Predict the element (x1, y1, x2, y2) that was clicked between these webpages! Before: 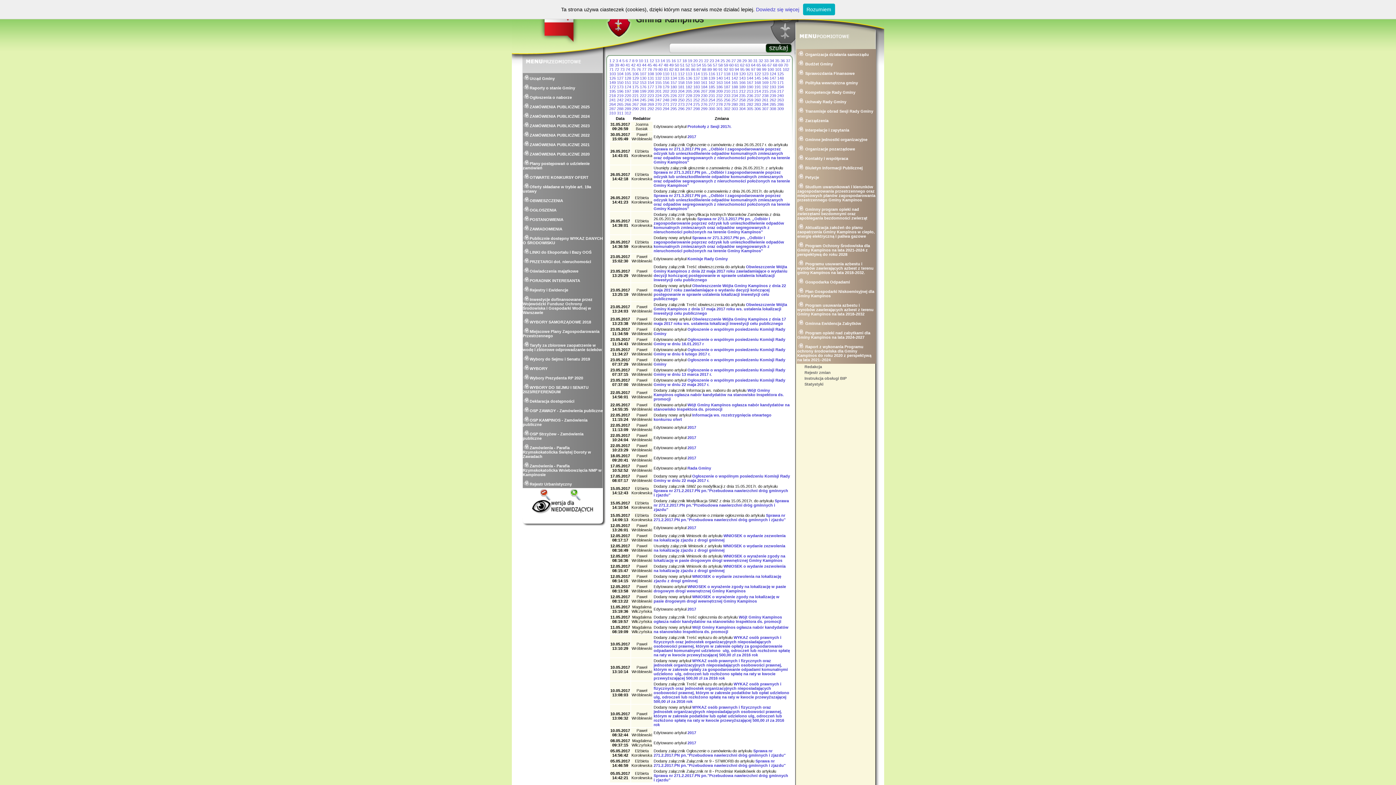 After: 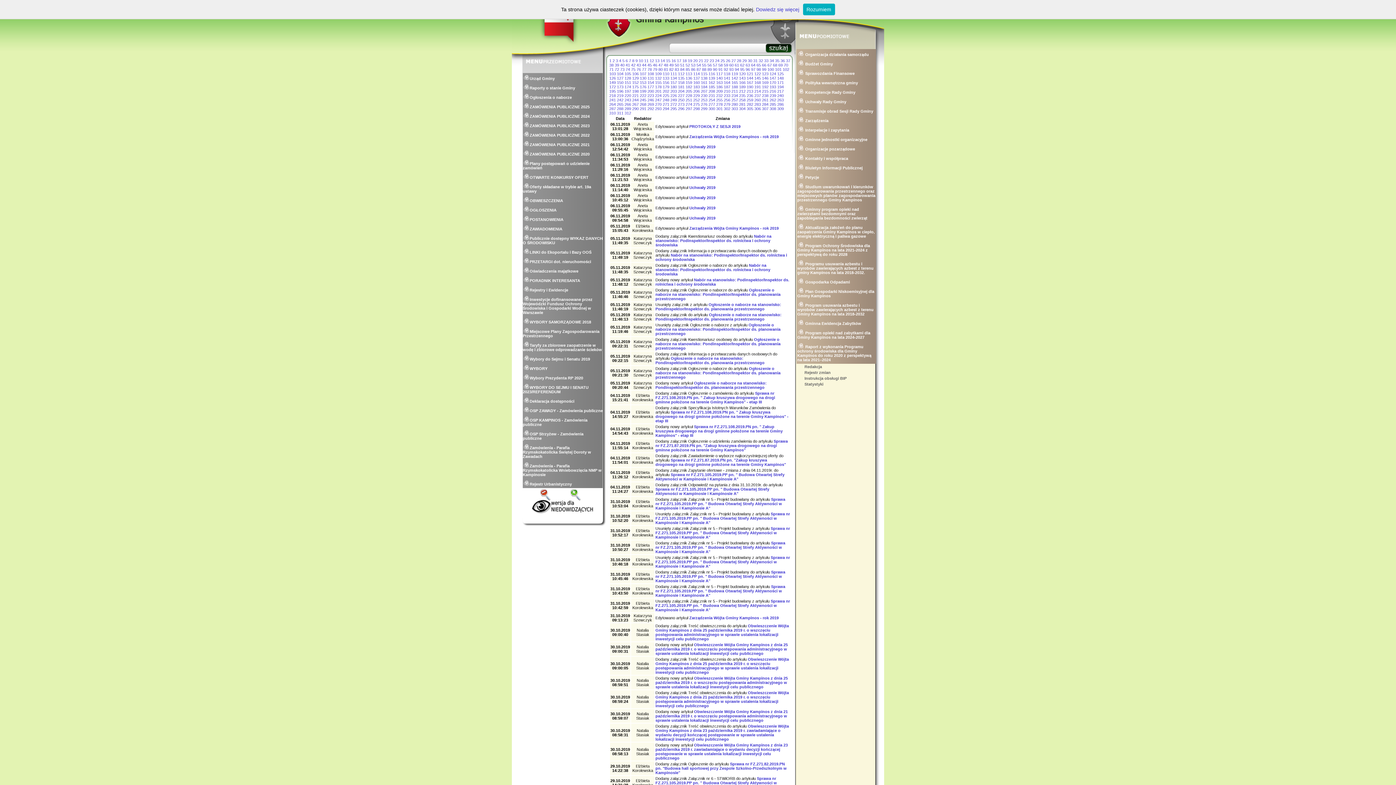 Action: label: 112 bbox: (678, 71, 684, 76)